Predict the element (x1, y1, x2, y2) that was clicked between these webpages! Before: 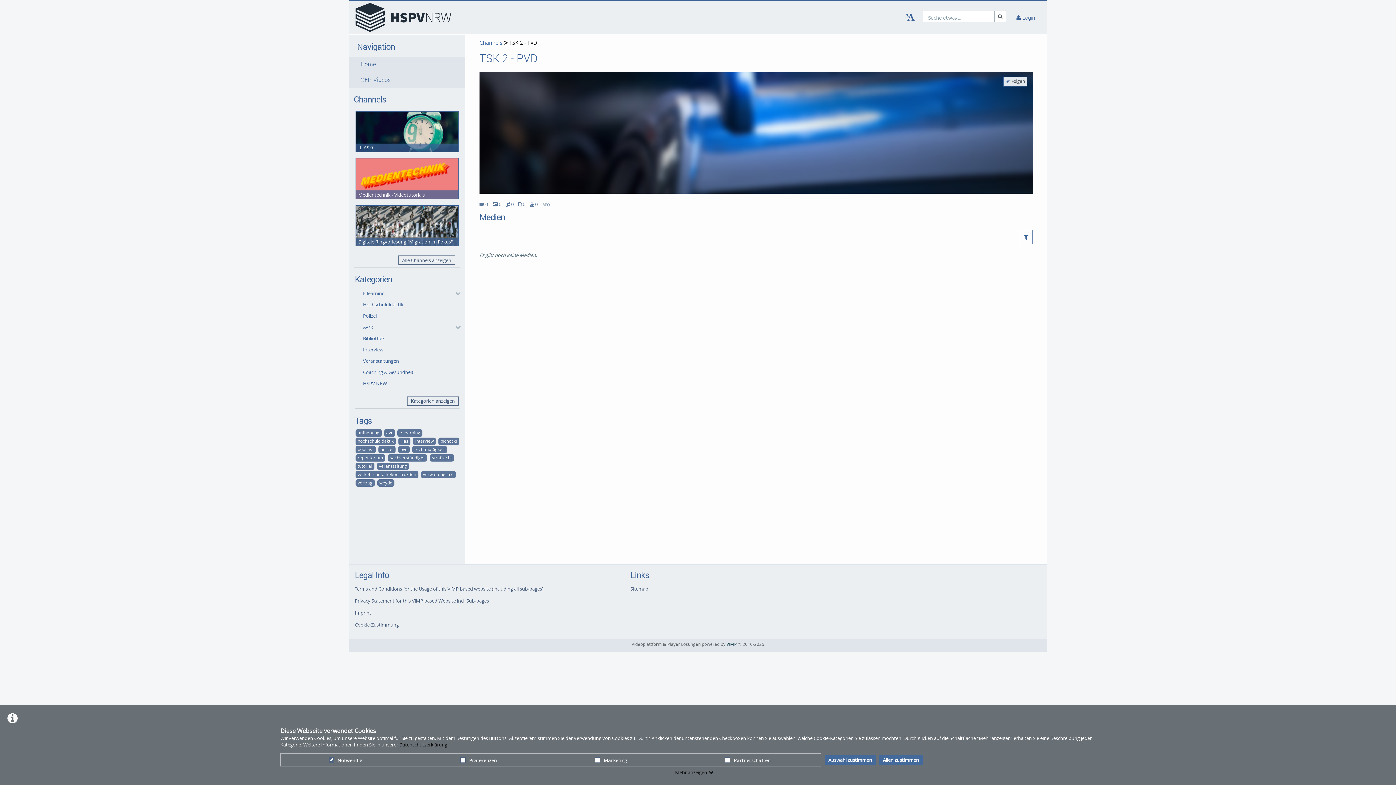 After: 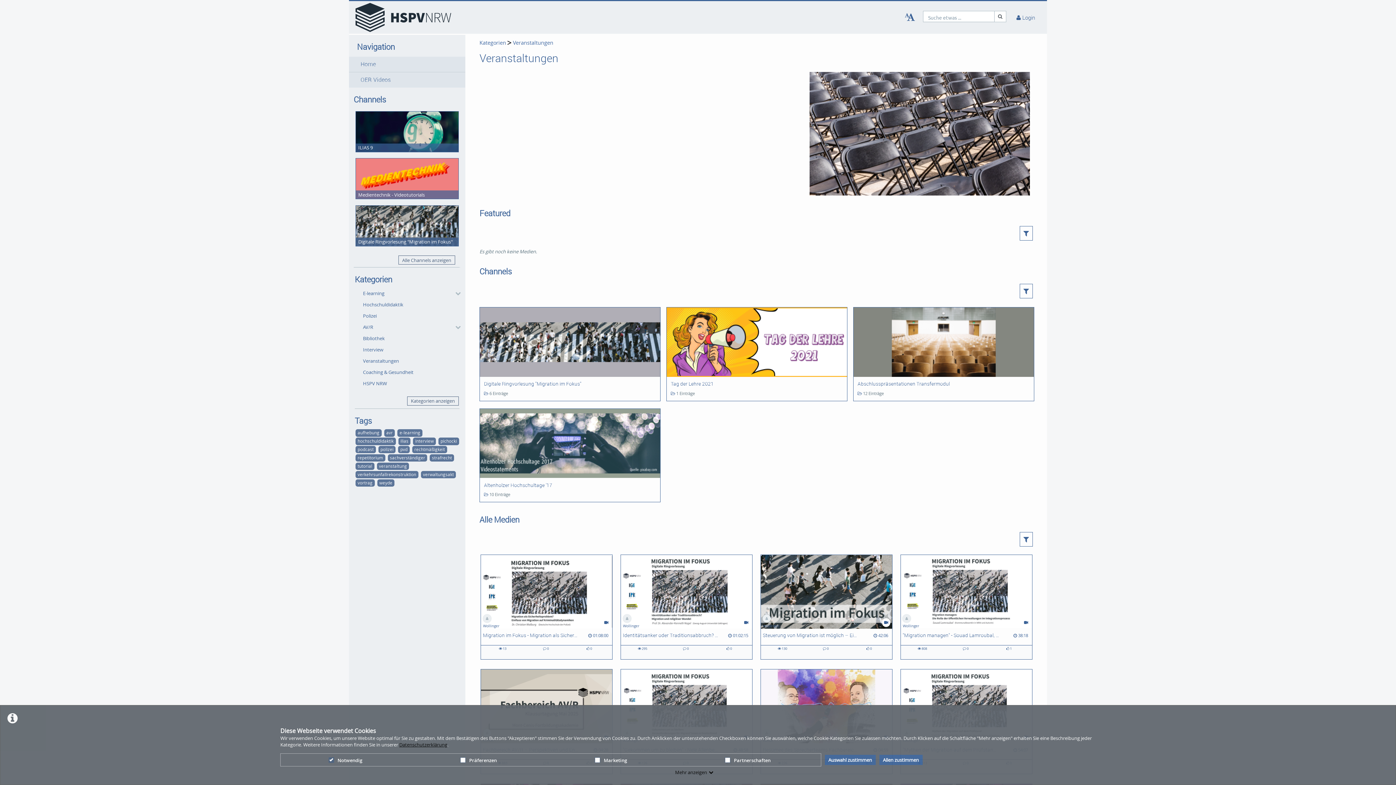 Action: bbox: (360, 355, 459, 366) label: Veranstaltungen